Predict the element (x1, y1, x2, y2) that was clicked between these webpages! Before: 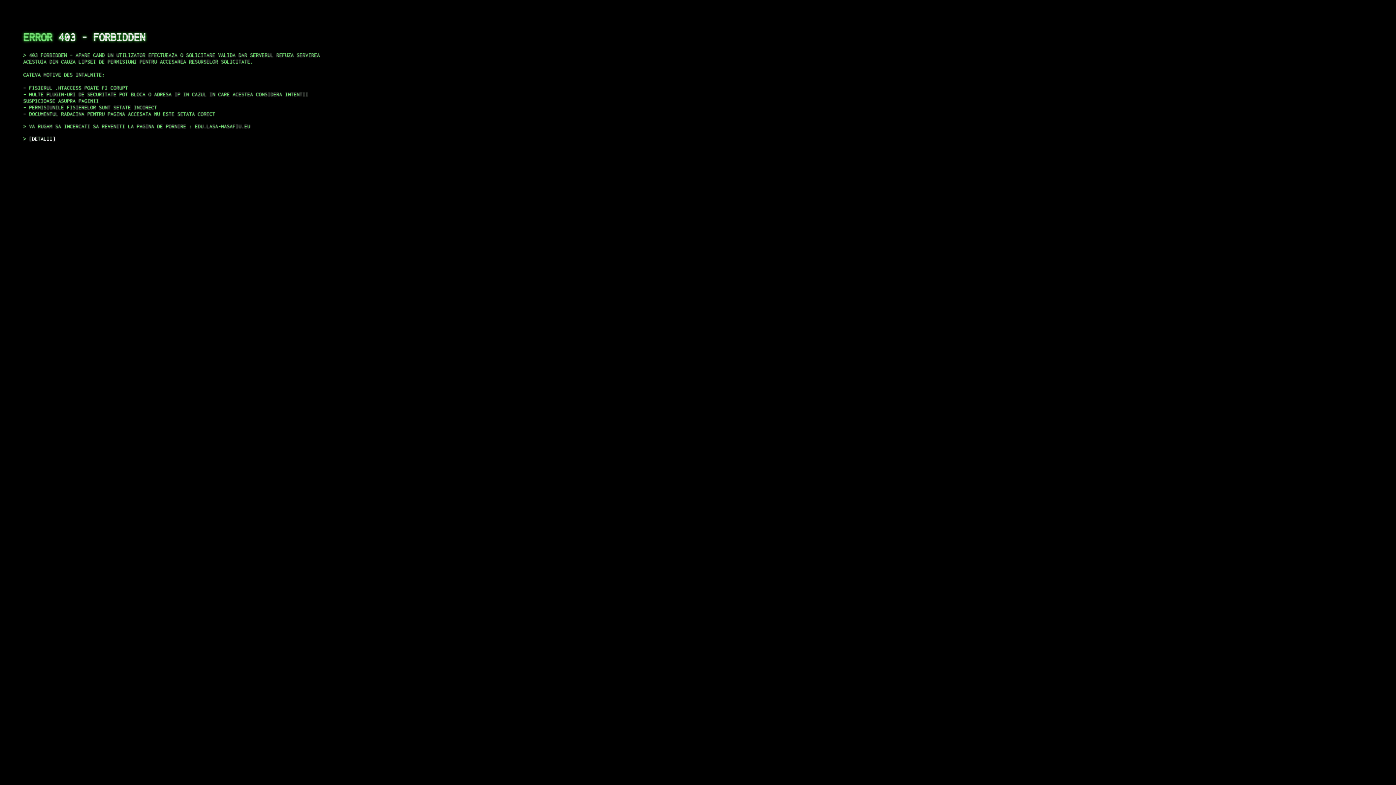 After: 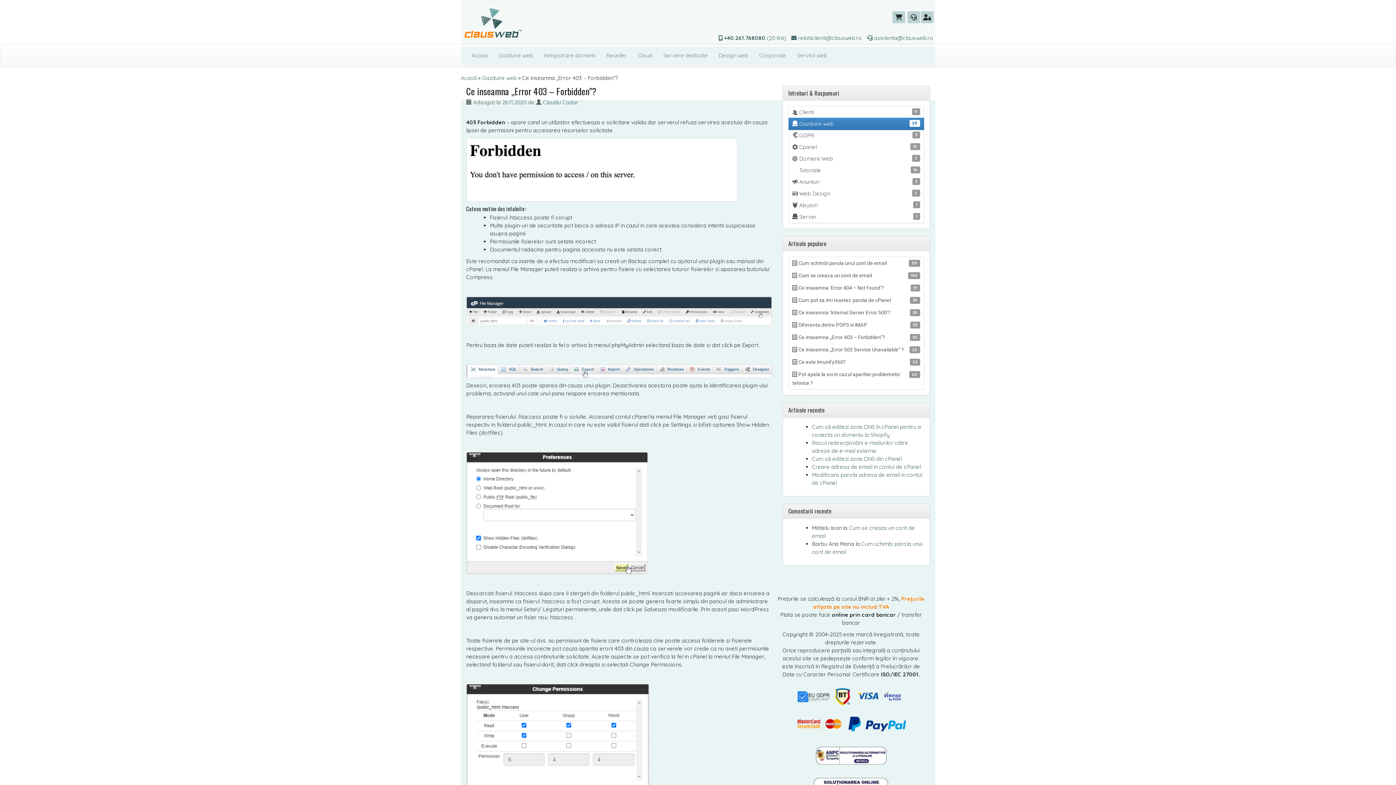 Action: bbox: (29, 135, 55, 141) label: DETALII